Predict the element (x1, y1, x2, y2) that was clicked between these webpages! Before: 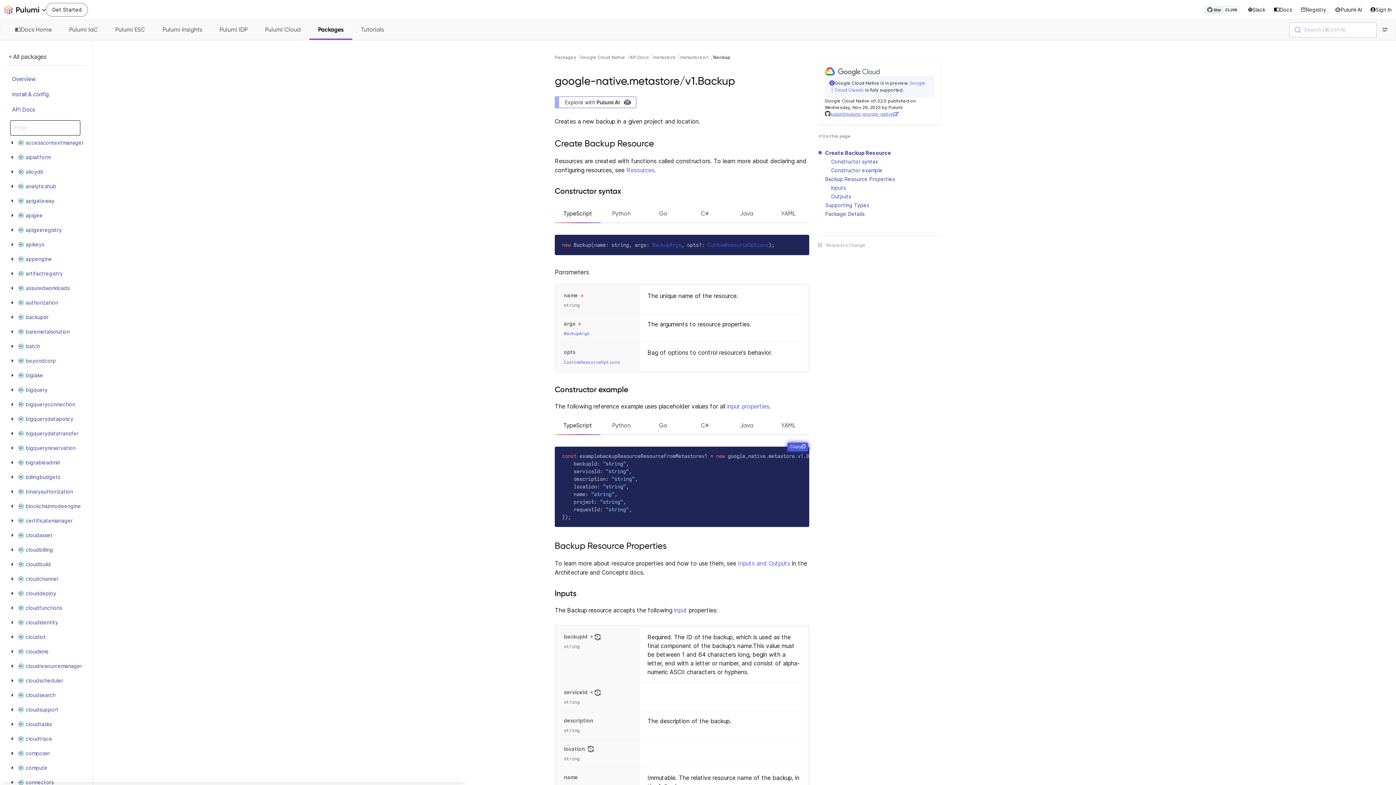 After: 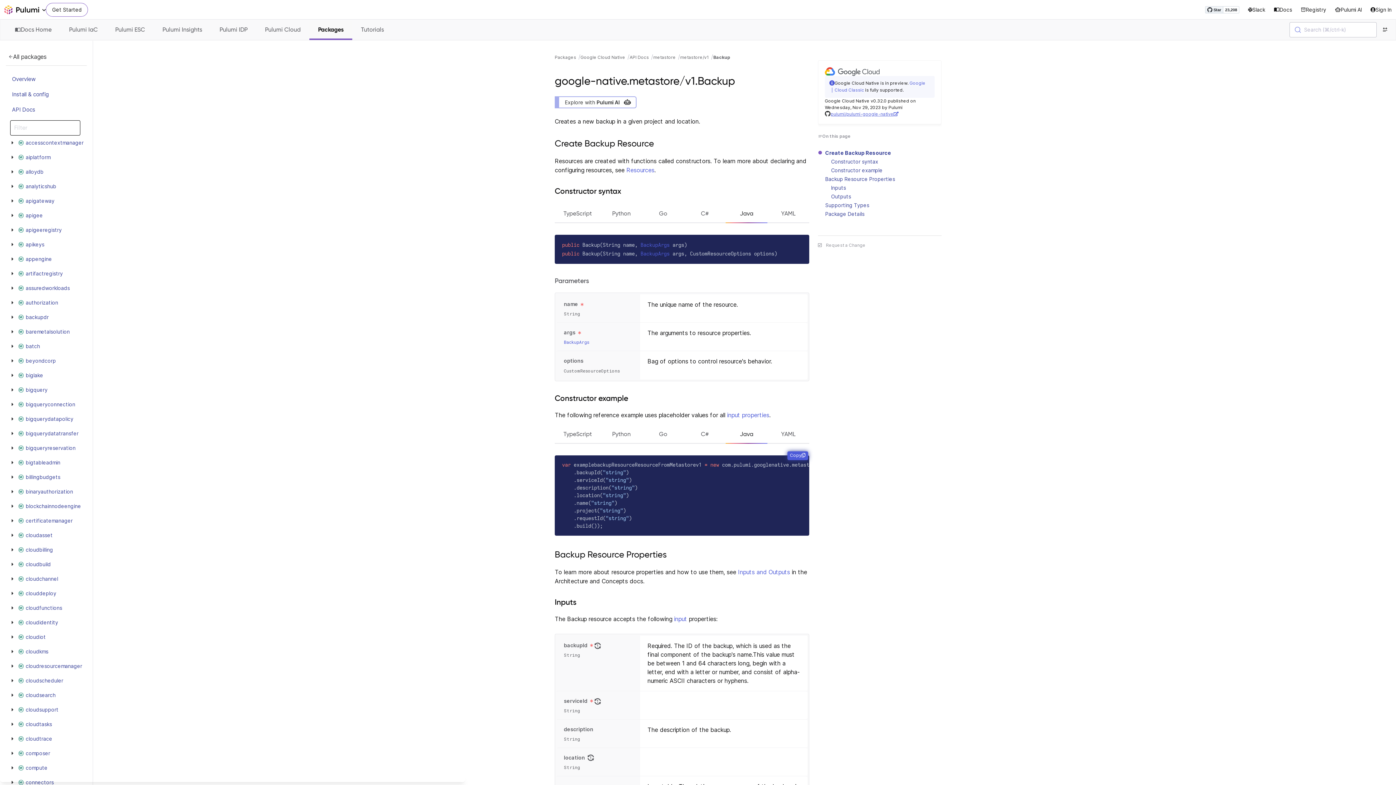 Action: label: Java bbox: (725, 203, 767, 222)